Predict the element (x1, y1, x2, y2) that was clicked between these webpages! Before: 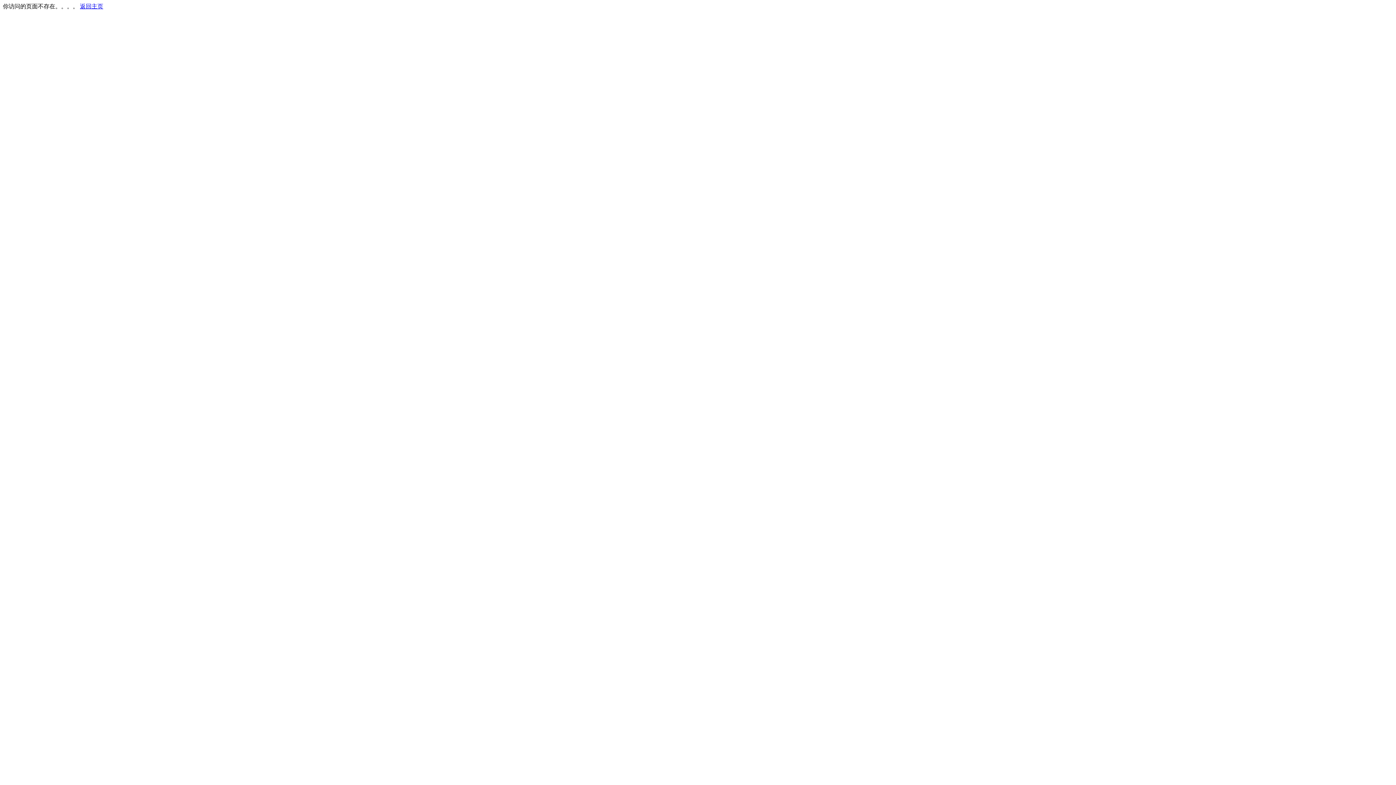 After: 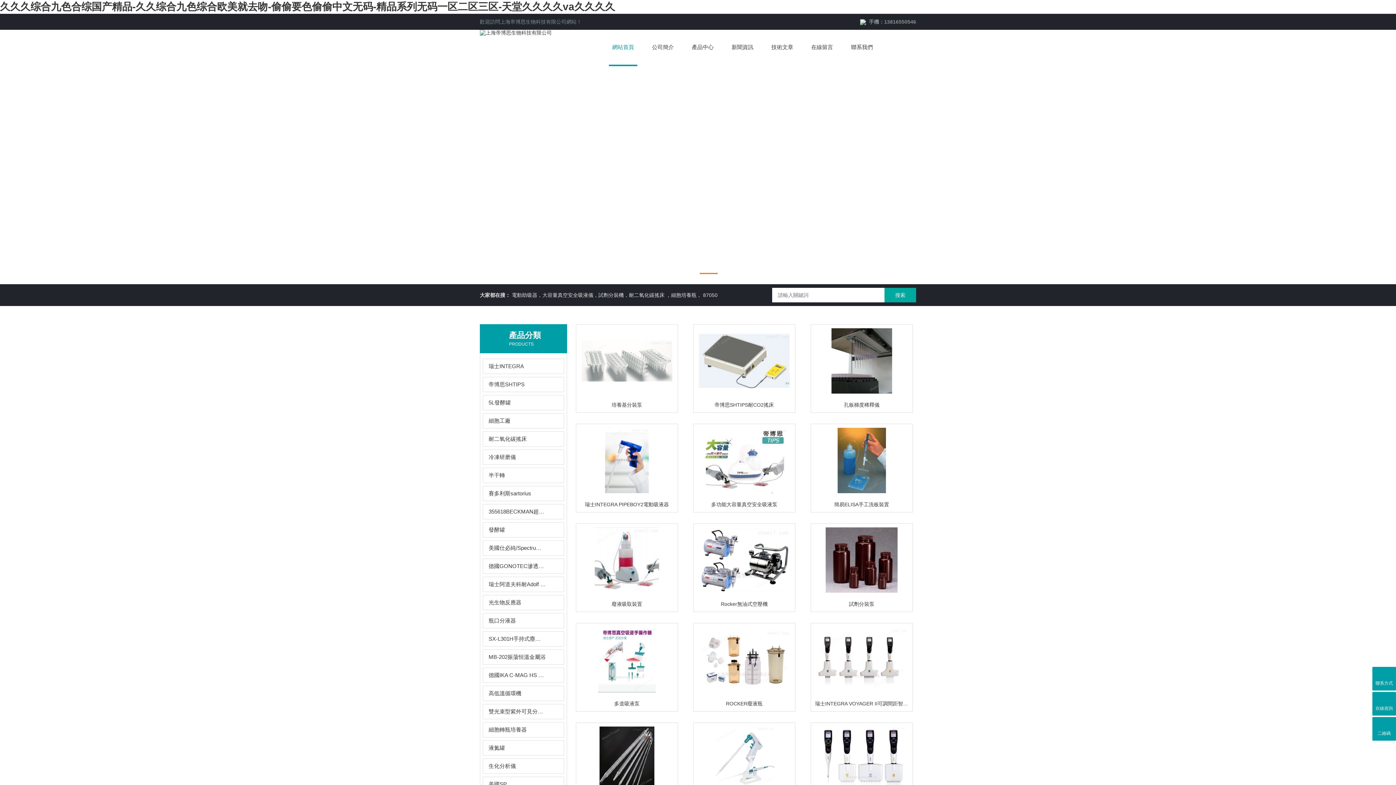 Action: label: 返回主页 bbox: (80, 3, 103, 9)